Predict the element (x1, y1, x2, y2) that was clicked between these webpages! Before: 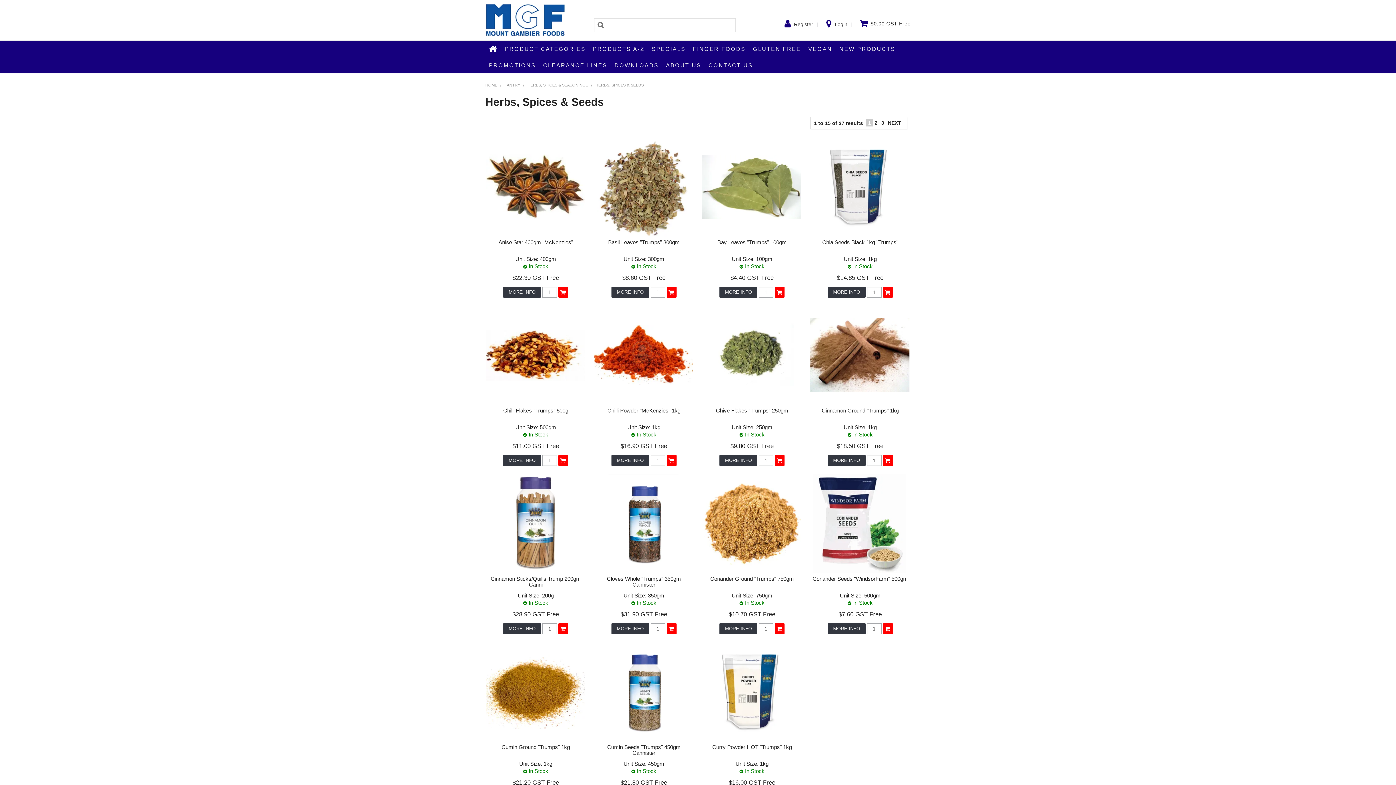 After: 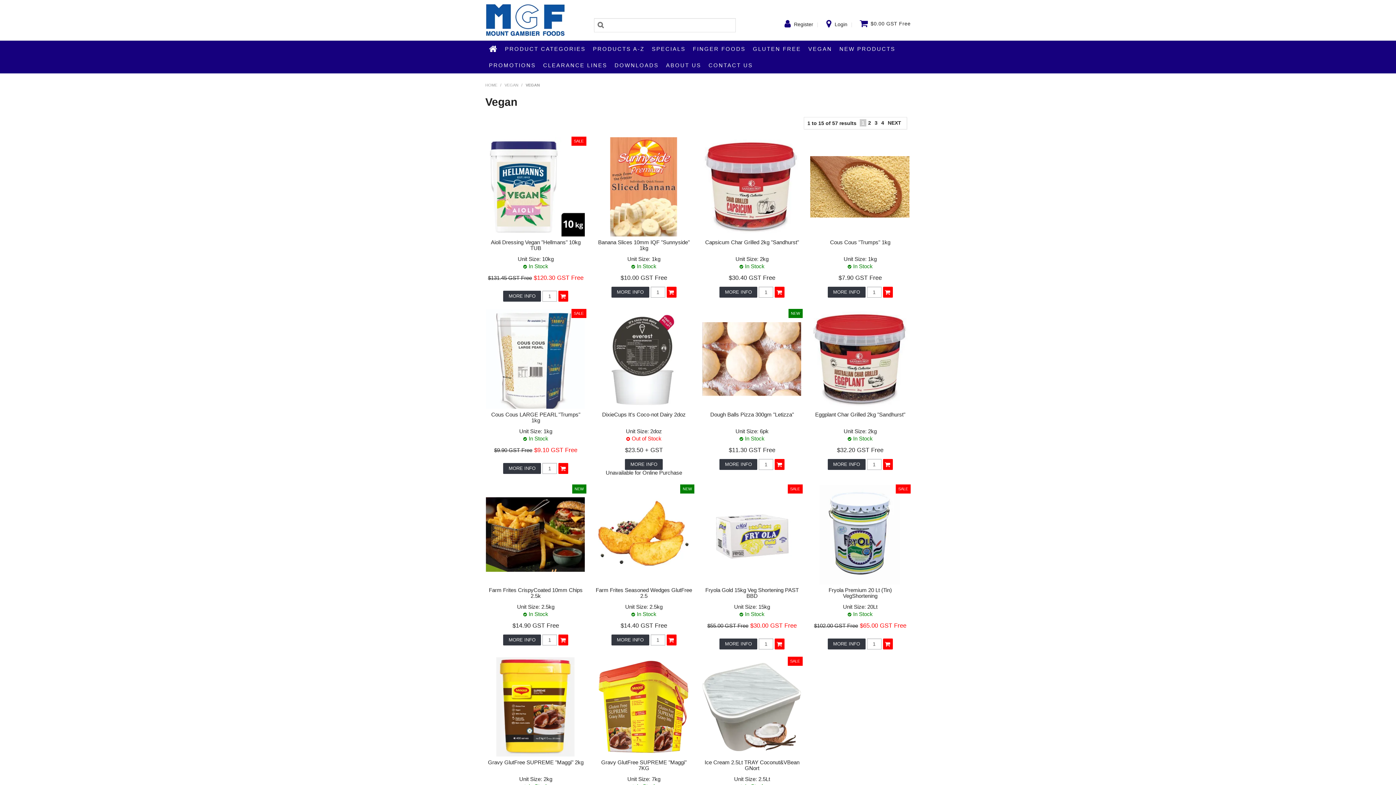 Action: label: VEGAN bbox: (804, 40, 836, 57)